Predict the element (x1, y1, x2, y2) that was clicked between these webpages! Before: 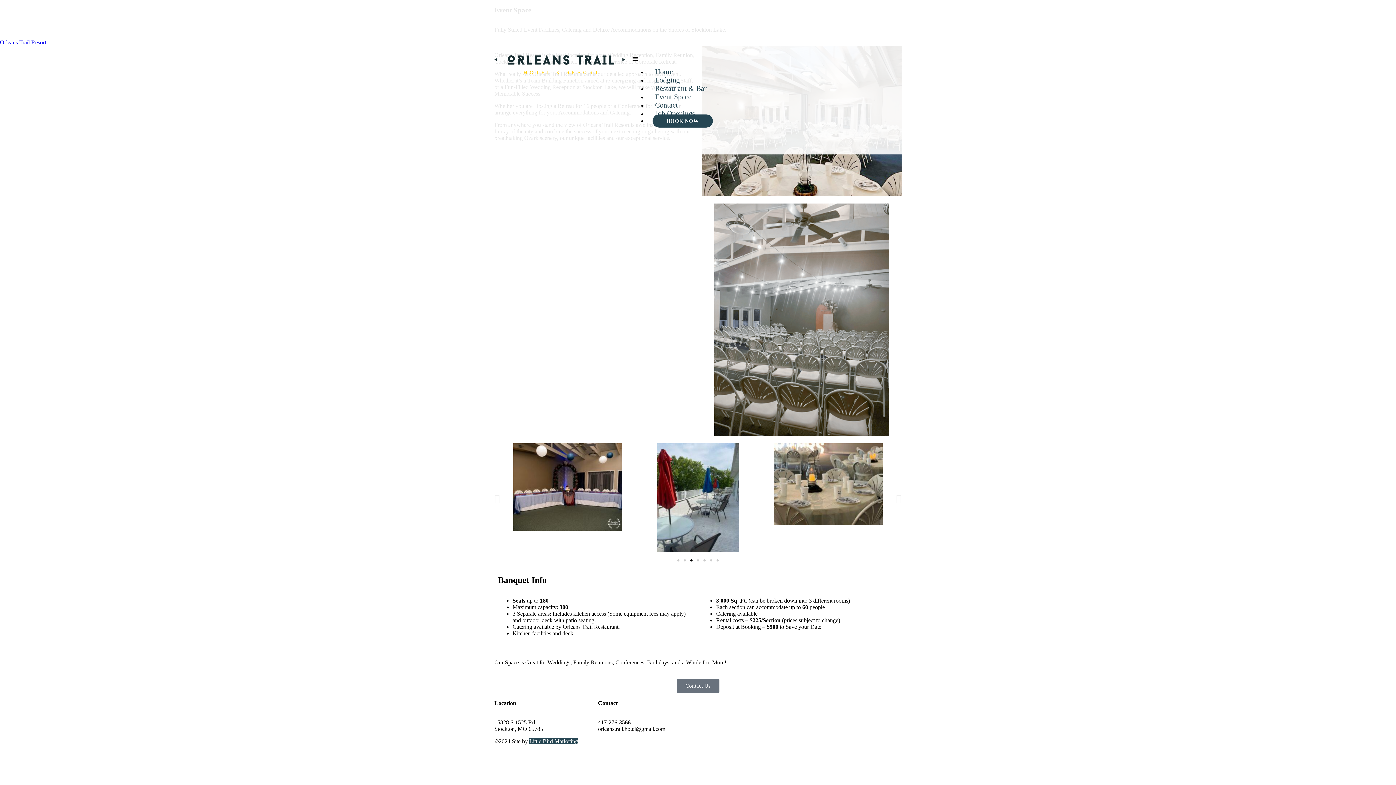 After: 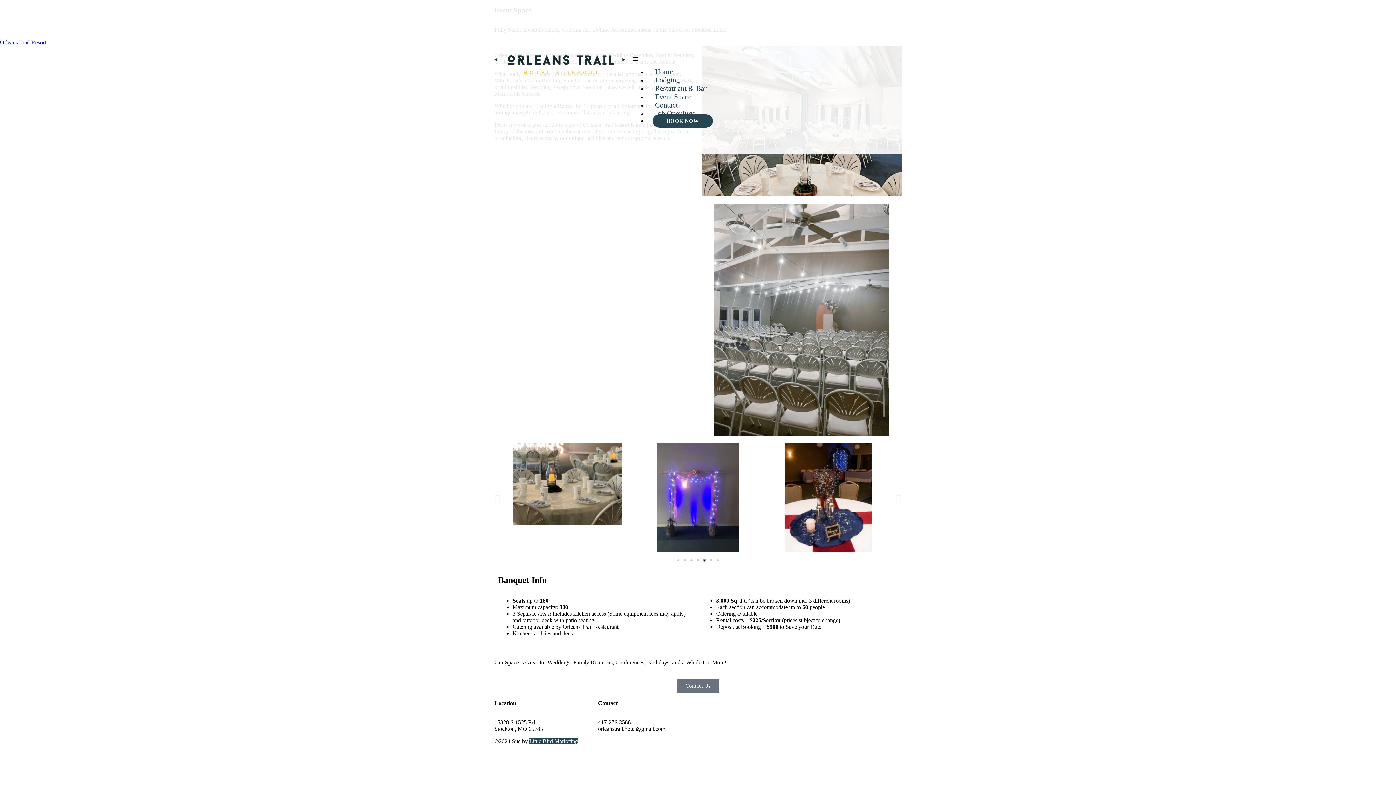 Action: label: Go to slide 5 bbox: (703, 559, 705, 561)